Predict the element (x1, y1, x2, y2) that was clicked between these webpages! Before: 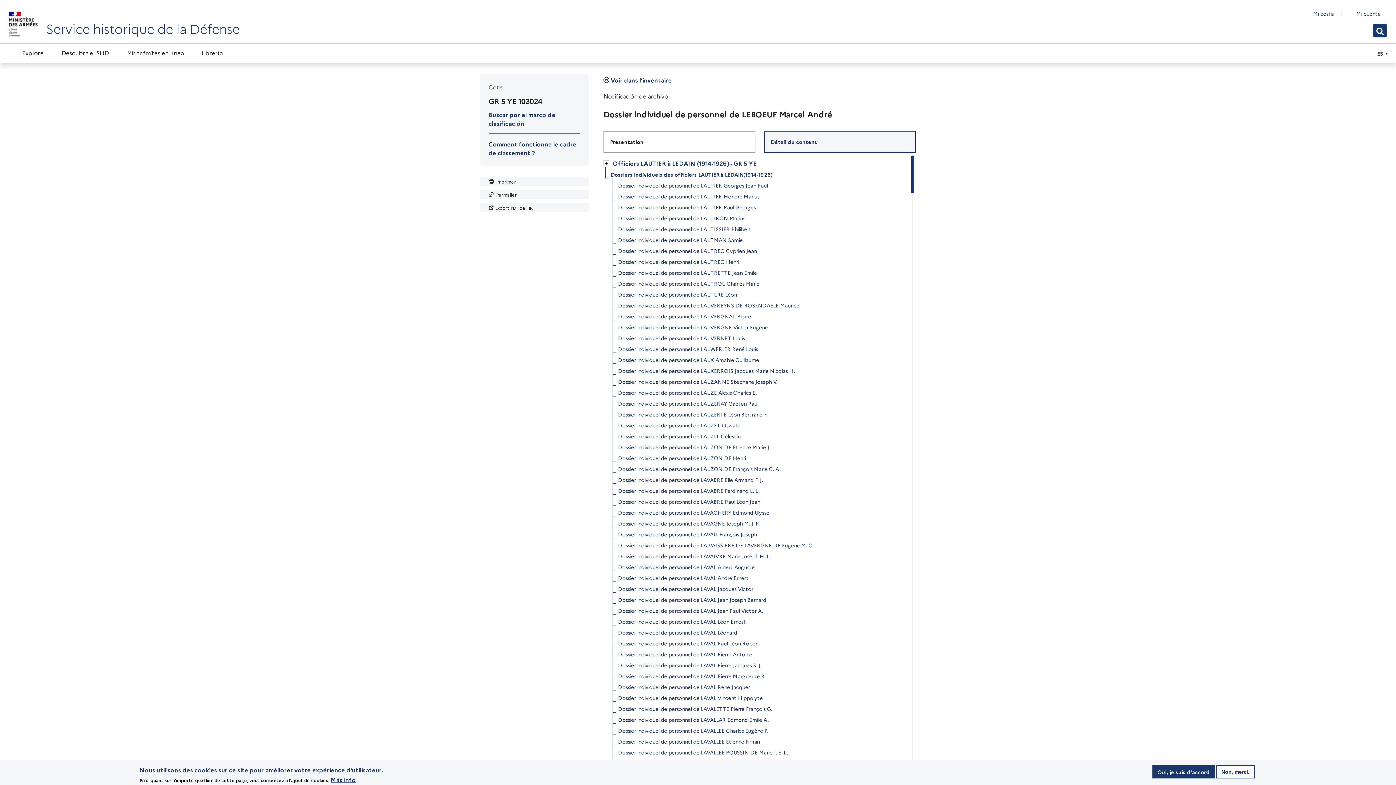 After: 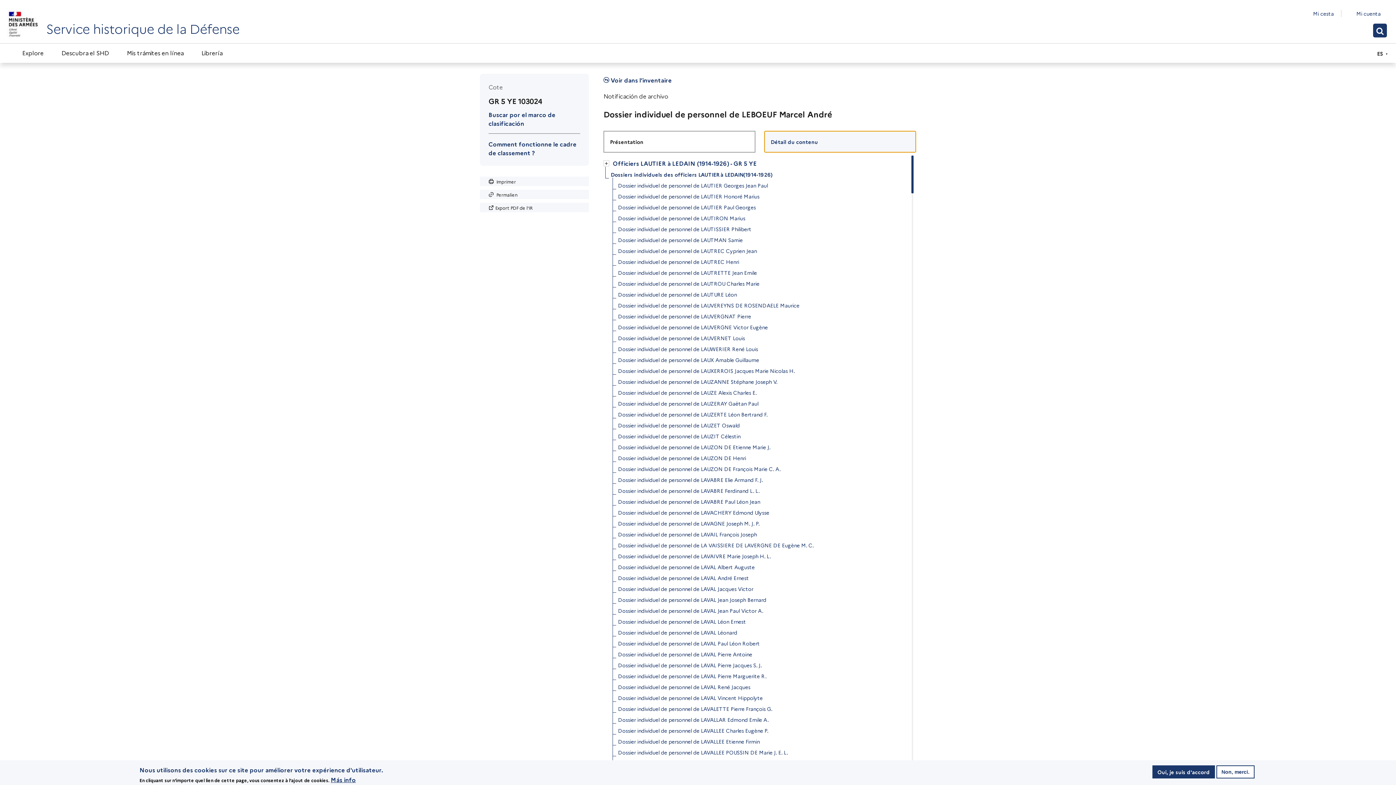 Action: label: Détail du contenu bbox: (764, 130, 916, 152)